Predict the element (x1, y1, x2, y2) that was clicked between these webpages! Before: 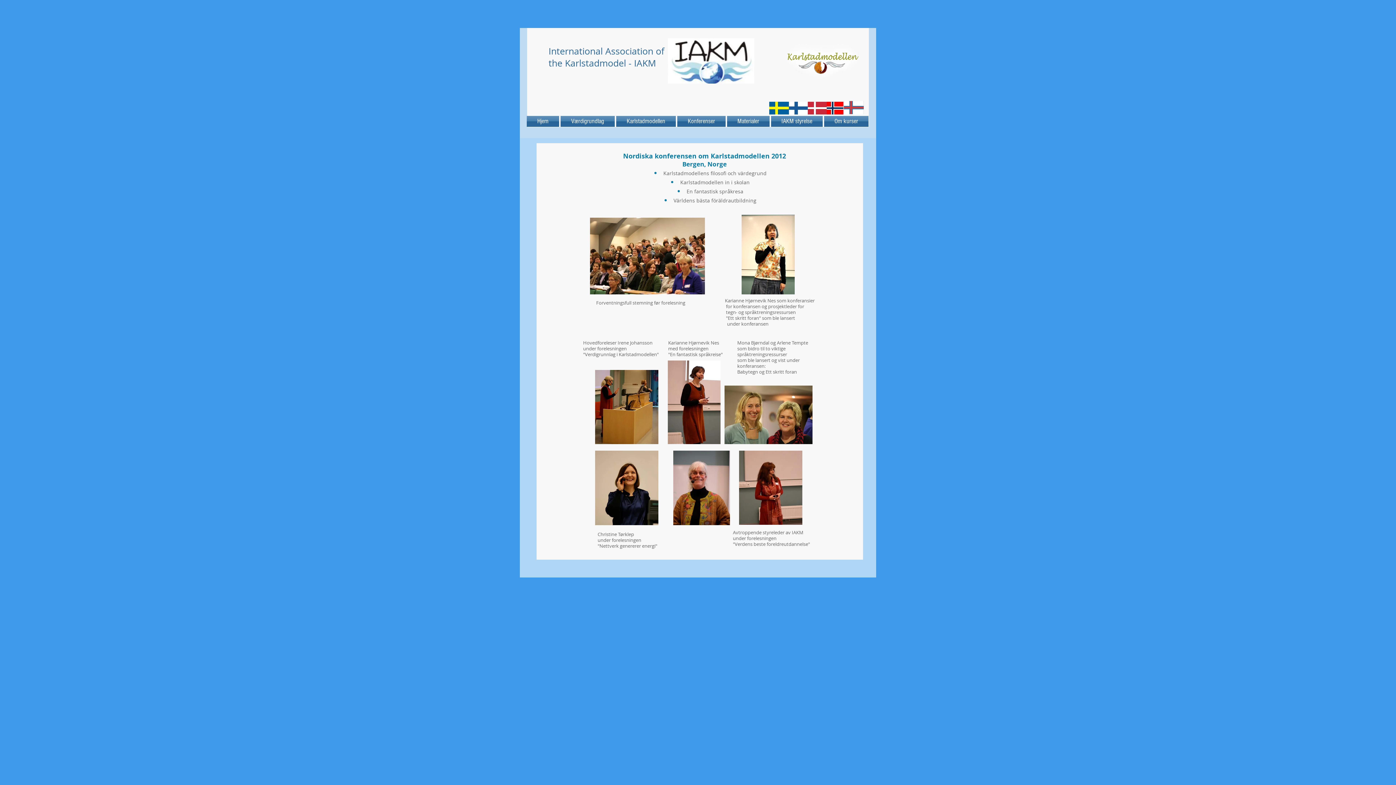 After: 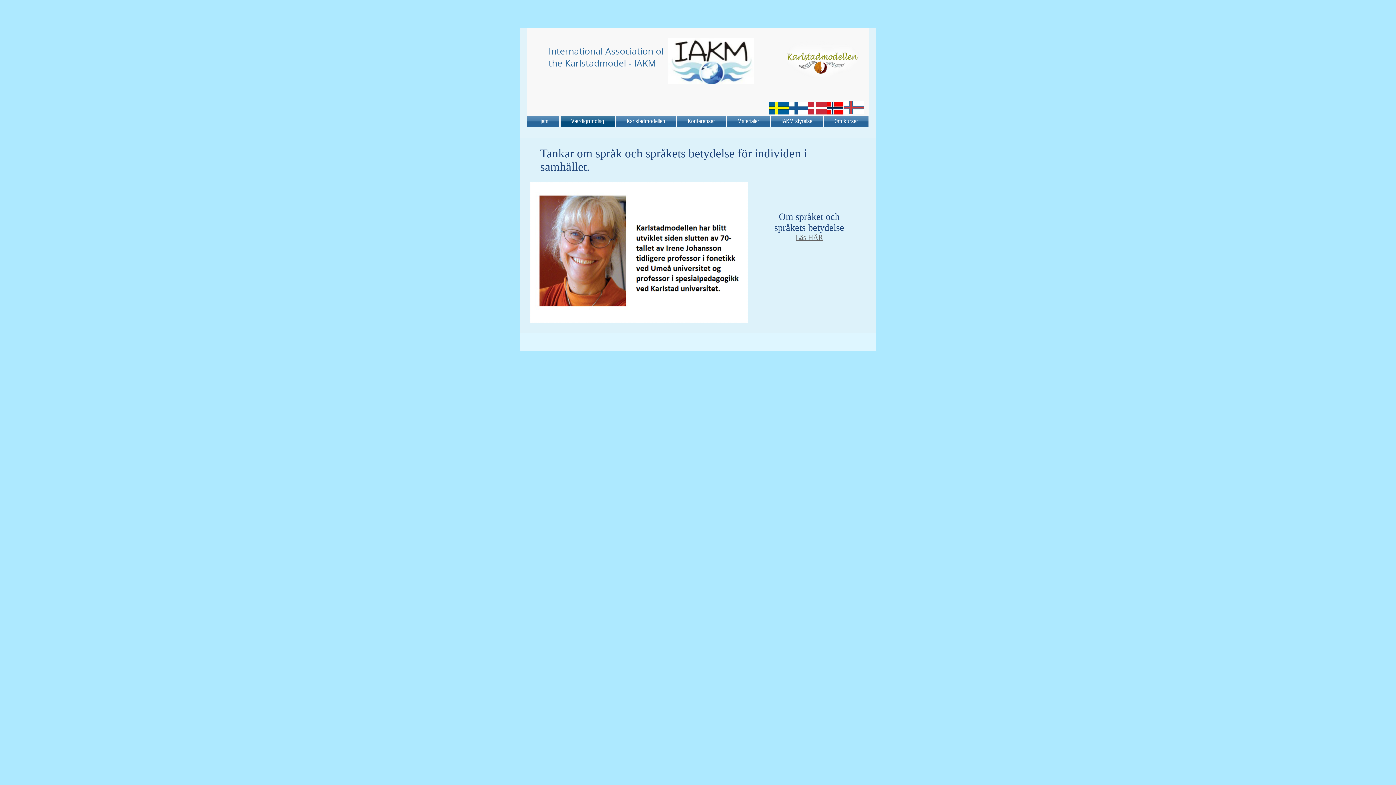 Action: label: Værdigrundlag bbox: (560, 116, 615, 126)